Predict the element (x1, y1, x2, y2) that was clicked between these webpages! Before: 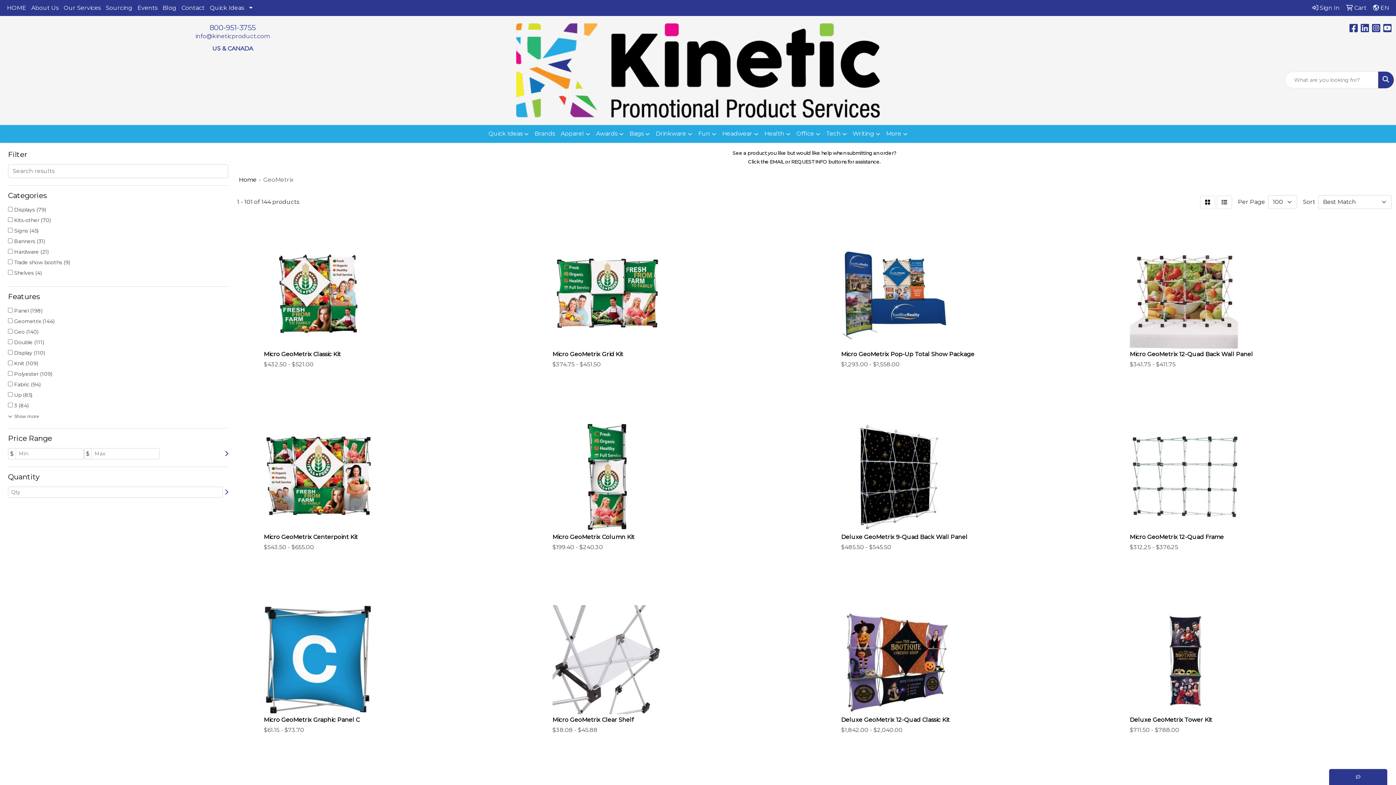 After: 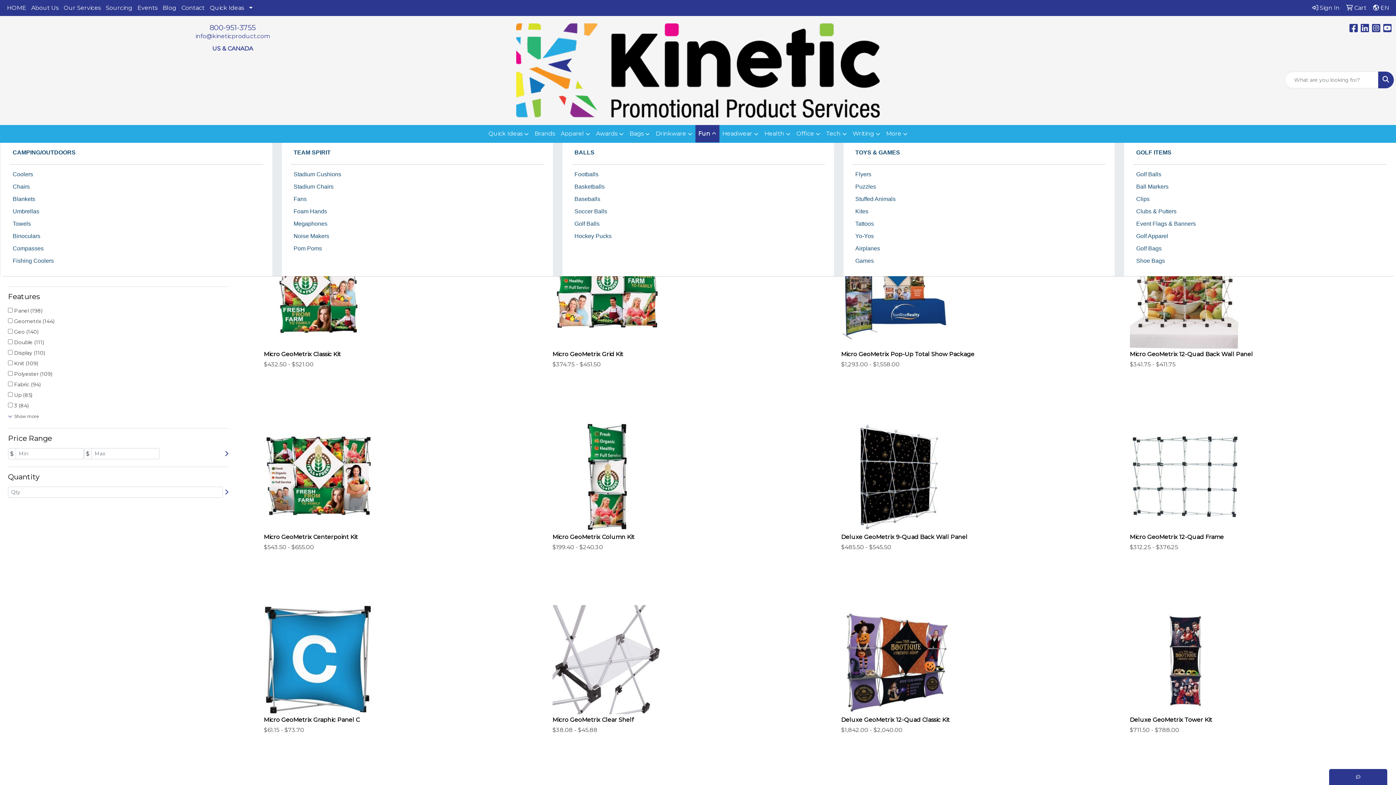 Action: label: Fun bbox: (695, 125, 719, 142)